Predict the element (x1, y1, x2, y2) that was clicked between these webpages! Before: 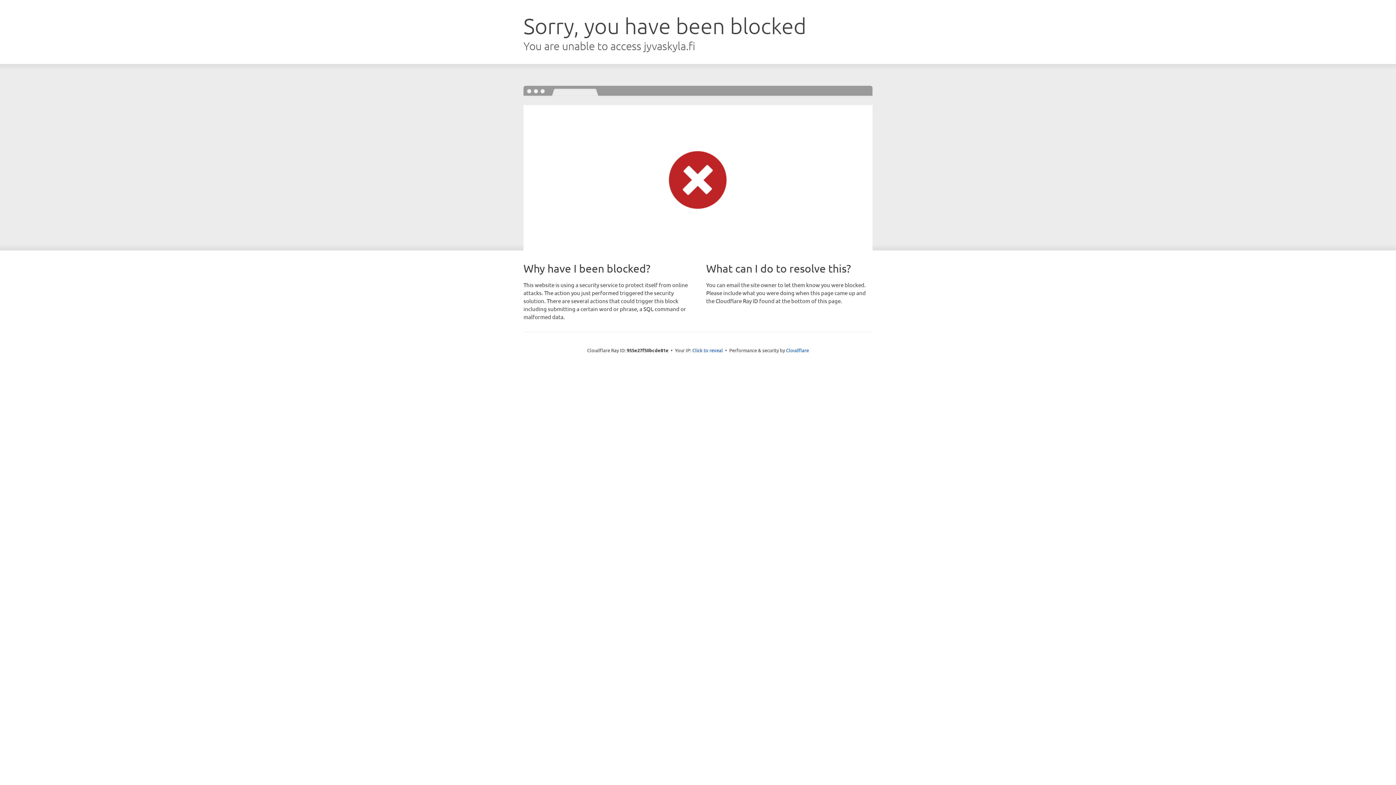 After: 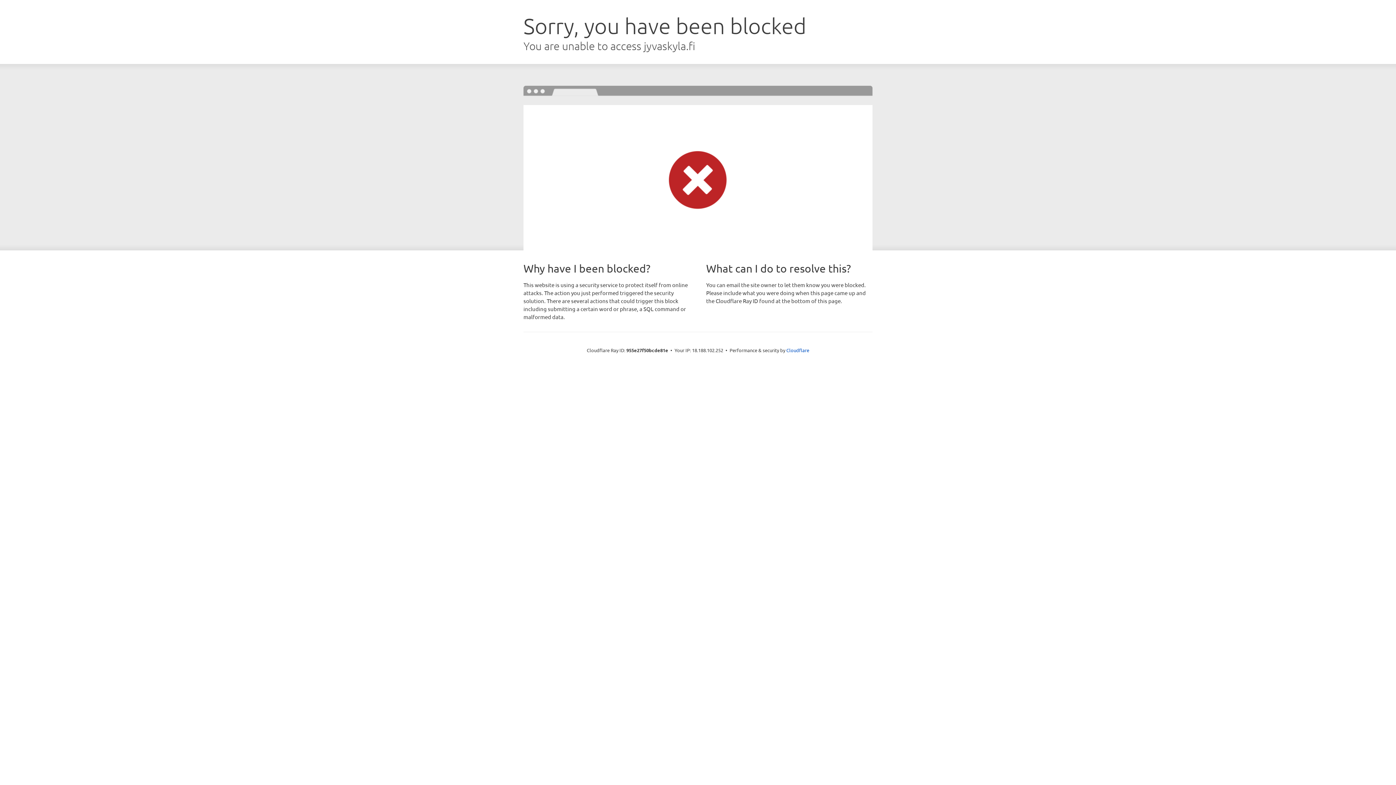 Action: bbox: (692, 346, 723, 353) label: Click to reveal